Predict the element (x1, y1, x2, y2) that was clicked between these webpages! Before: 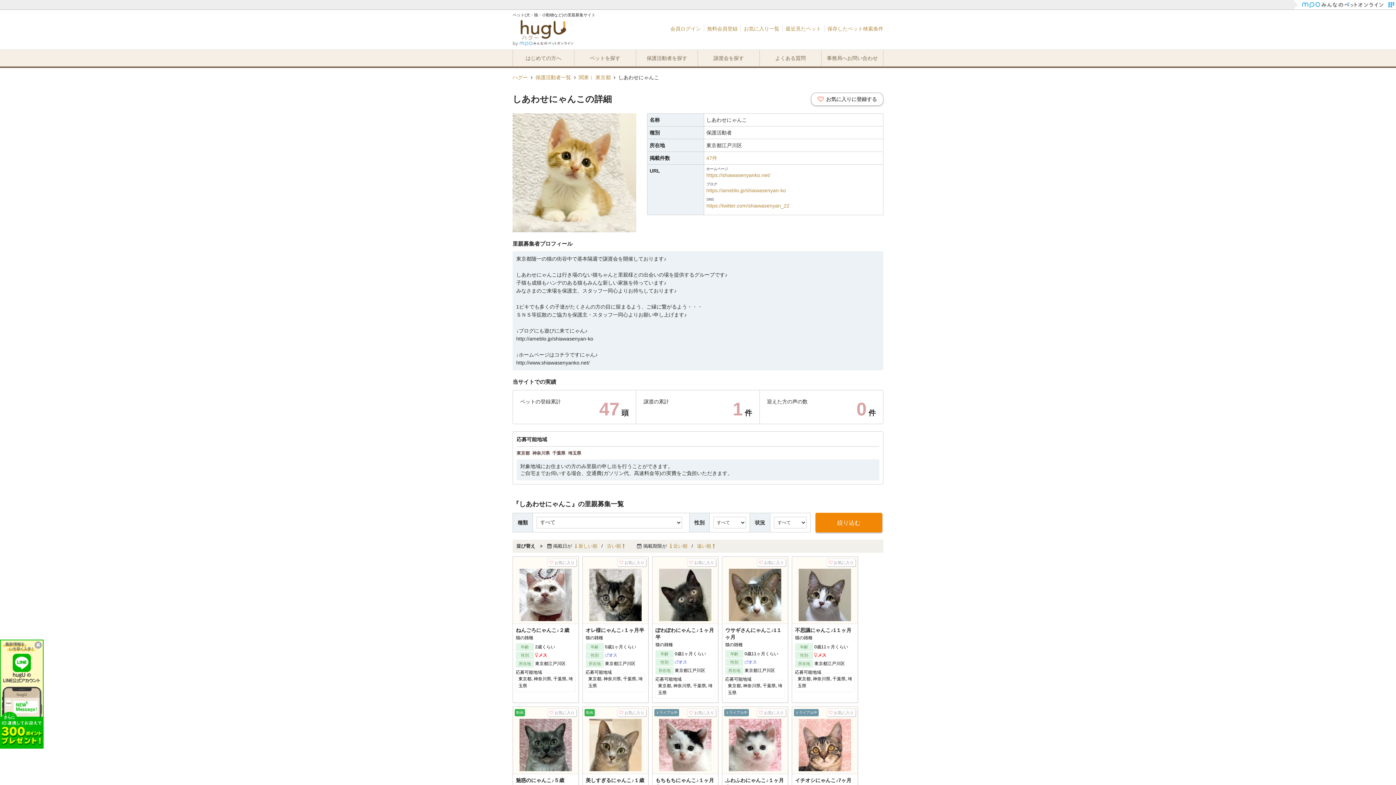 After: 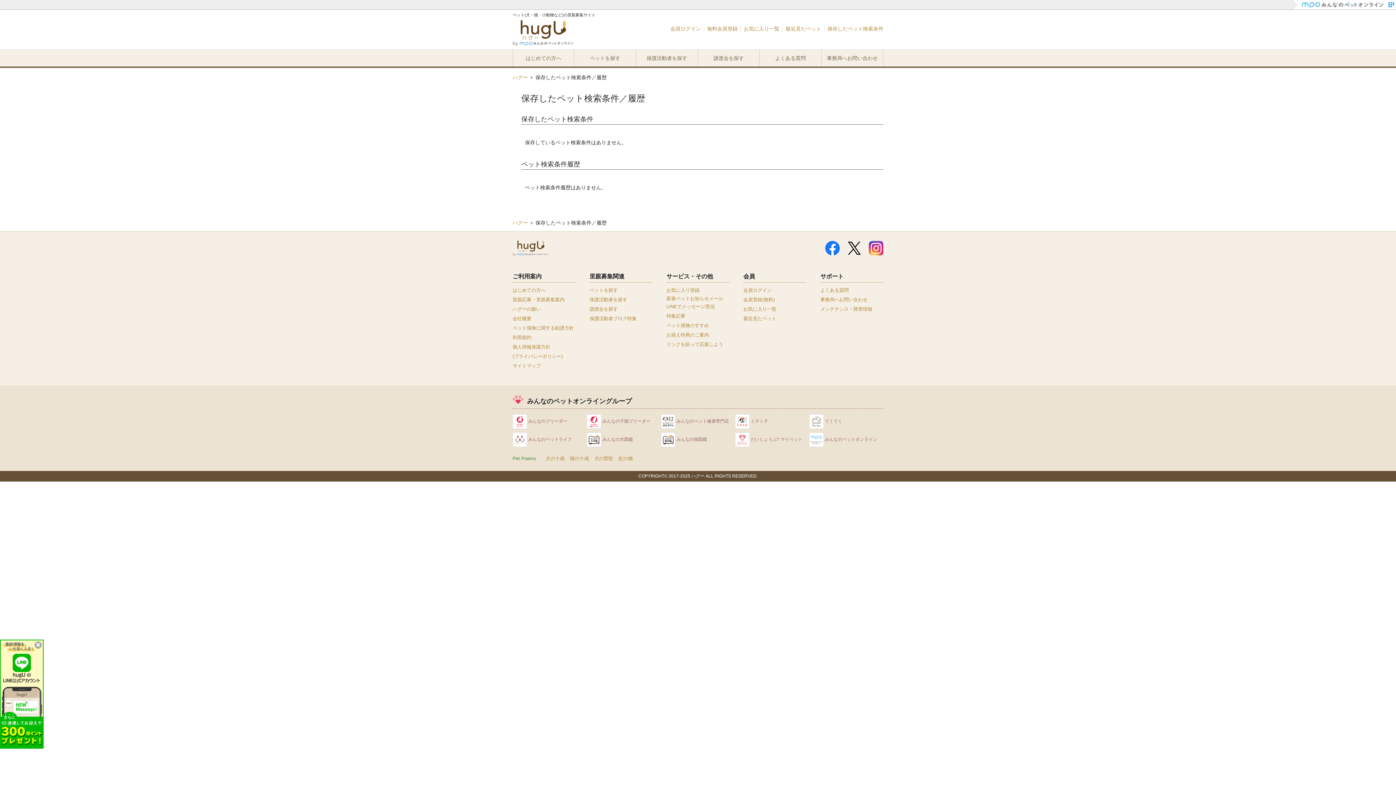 Action: label: 保存したペット検索条件 bbox: (827, 25, 883, 31)